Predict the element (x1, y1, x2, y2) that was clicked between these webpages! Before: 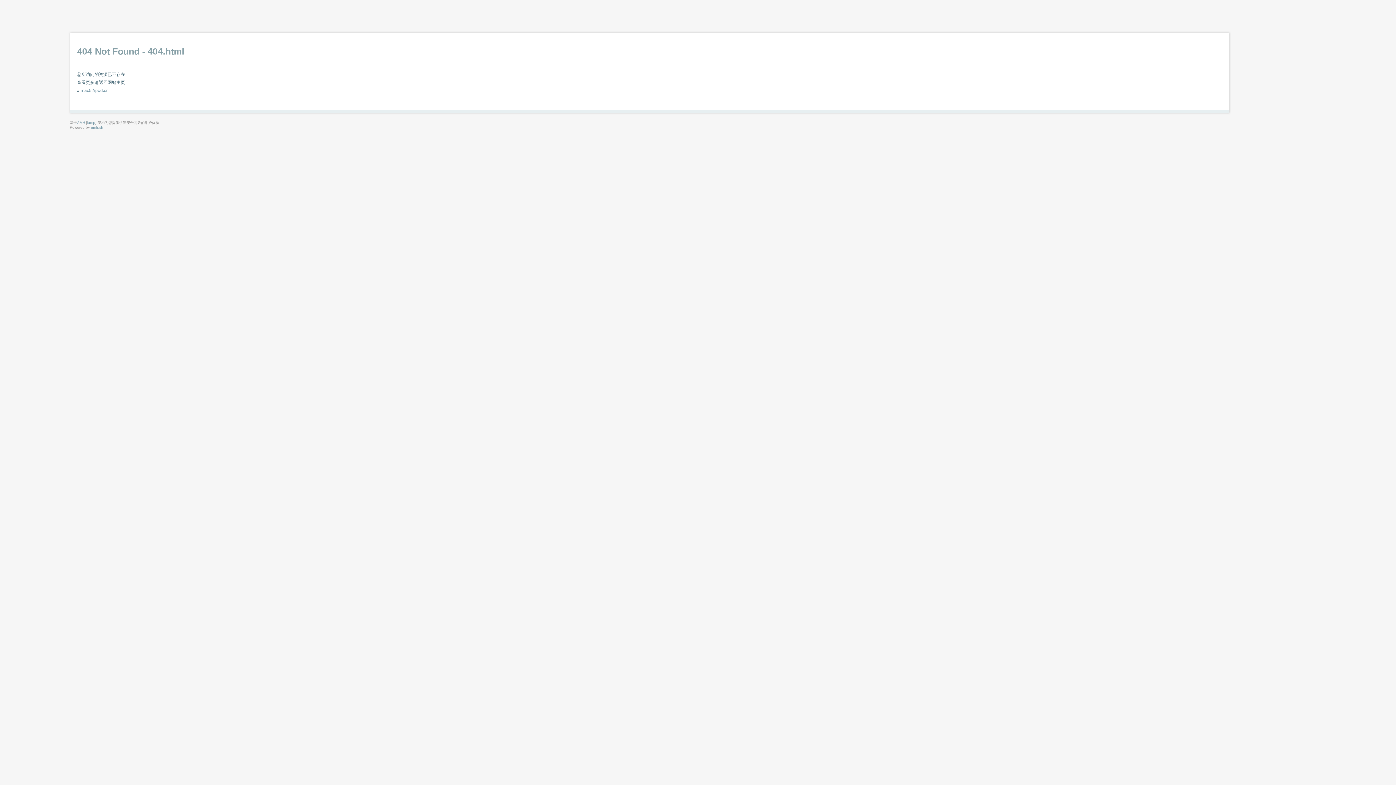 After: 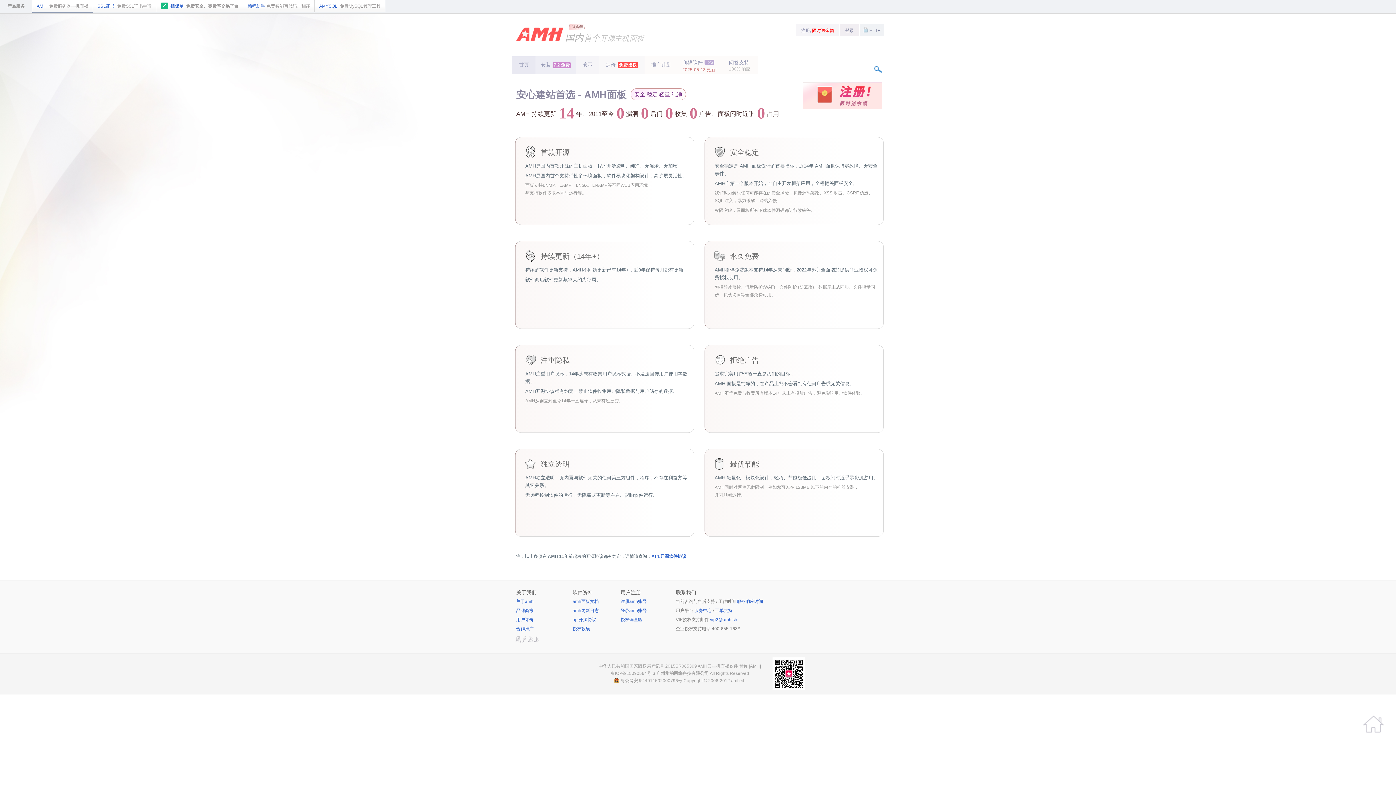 Action: bbox: (90, 125, 103, 129) label: amh.sh